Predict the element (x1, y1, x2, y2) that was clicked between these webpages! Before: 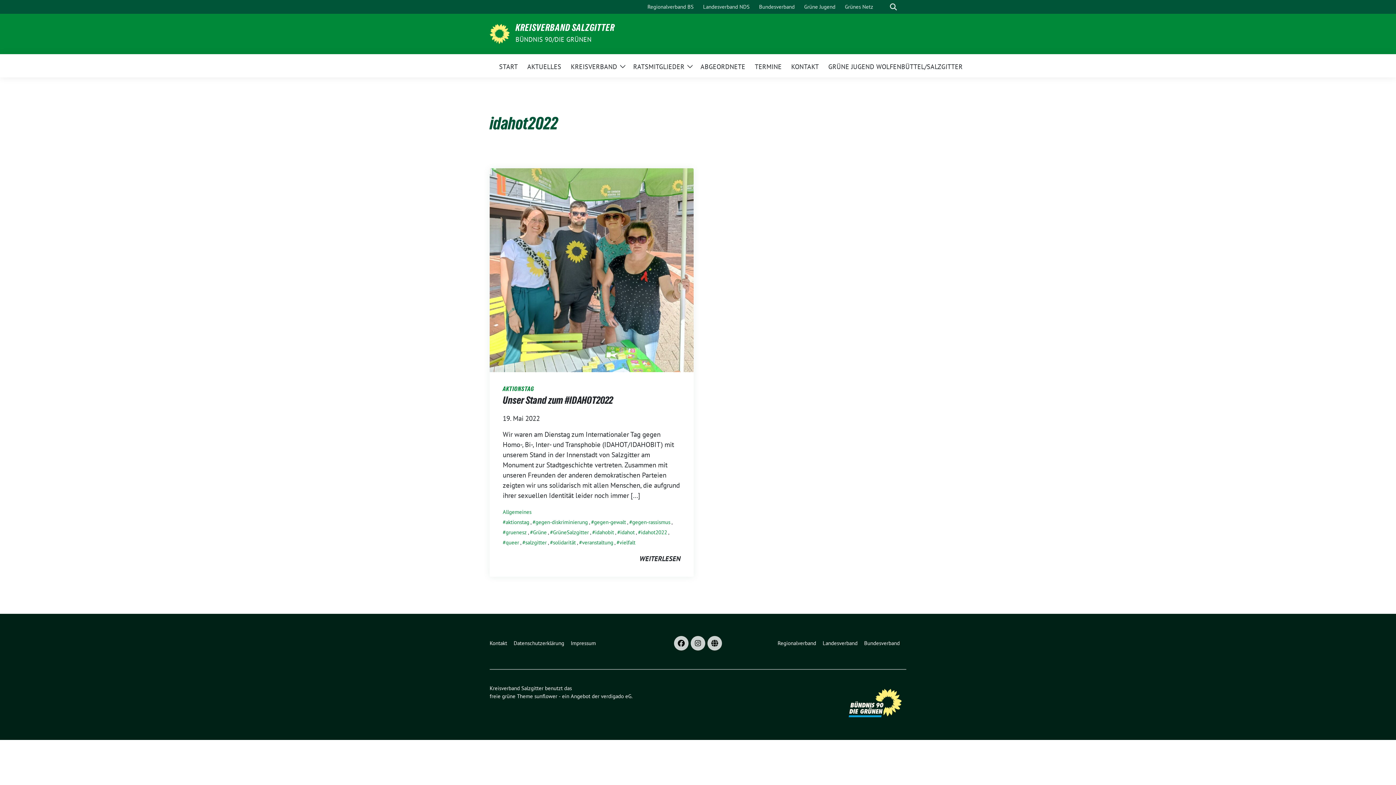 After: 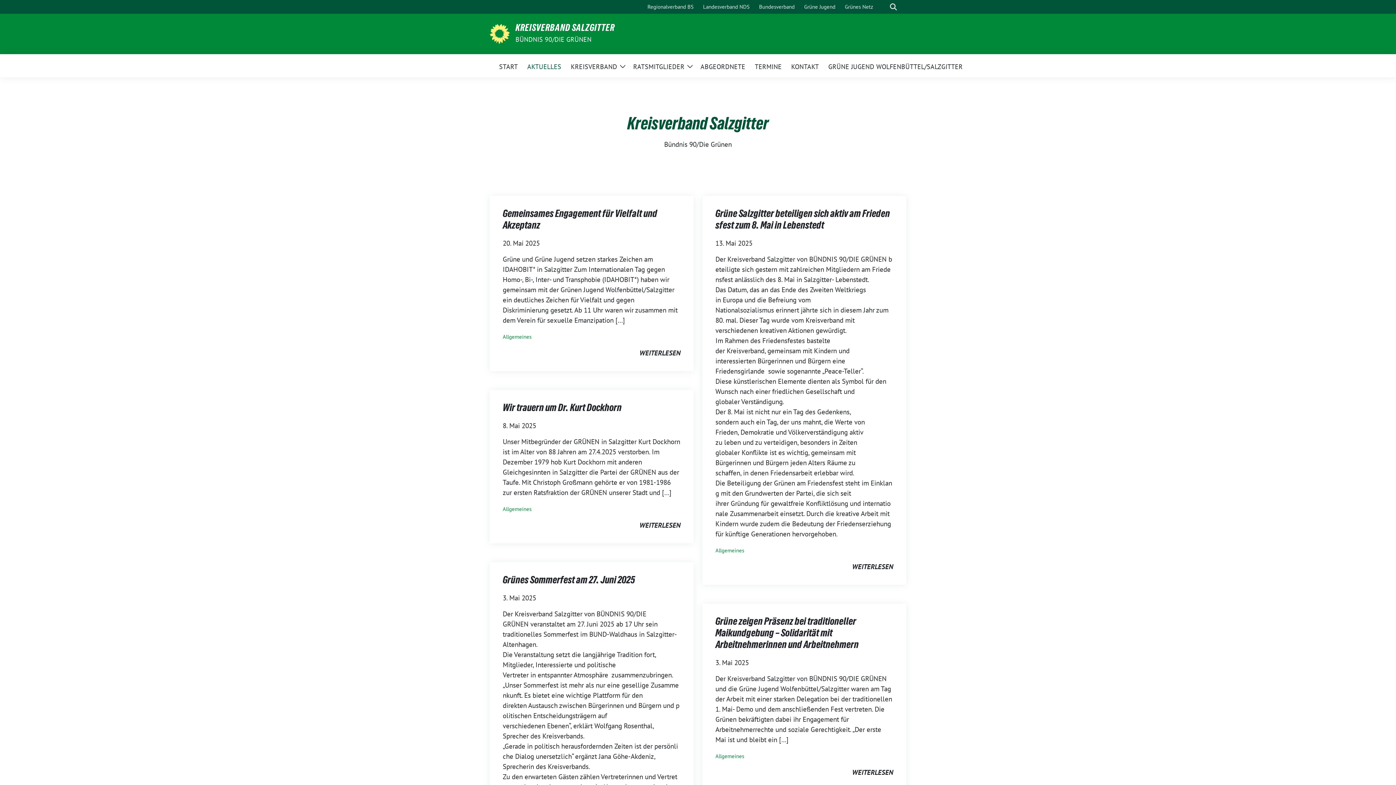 Action: bbox: (527, 57, 561, 74) label: AKTUELLES